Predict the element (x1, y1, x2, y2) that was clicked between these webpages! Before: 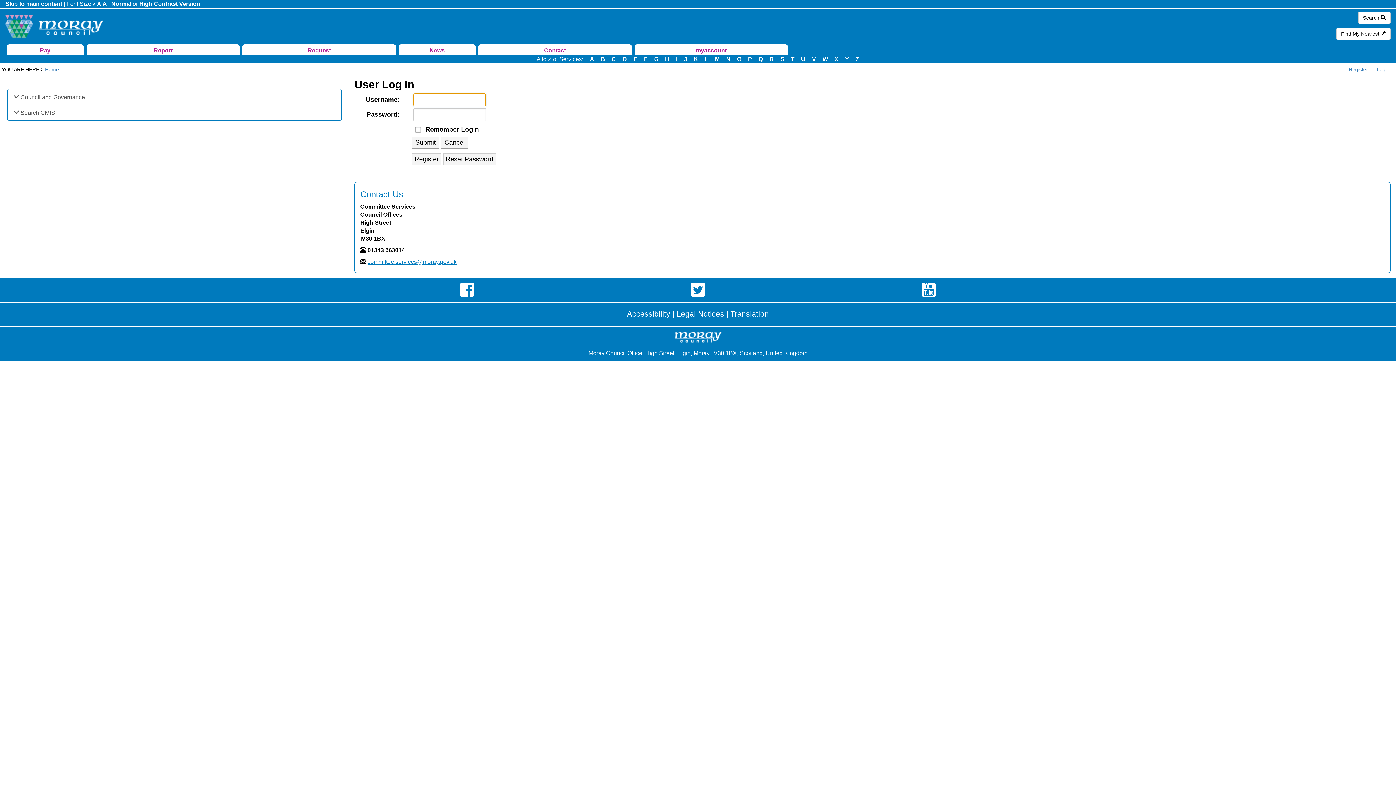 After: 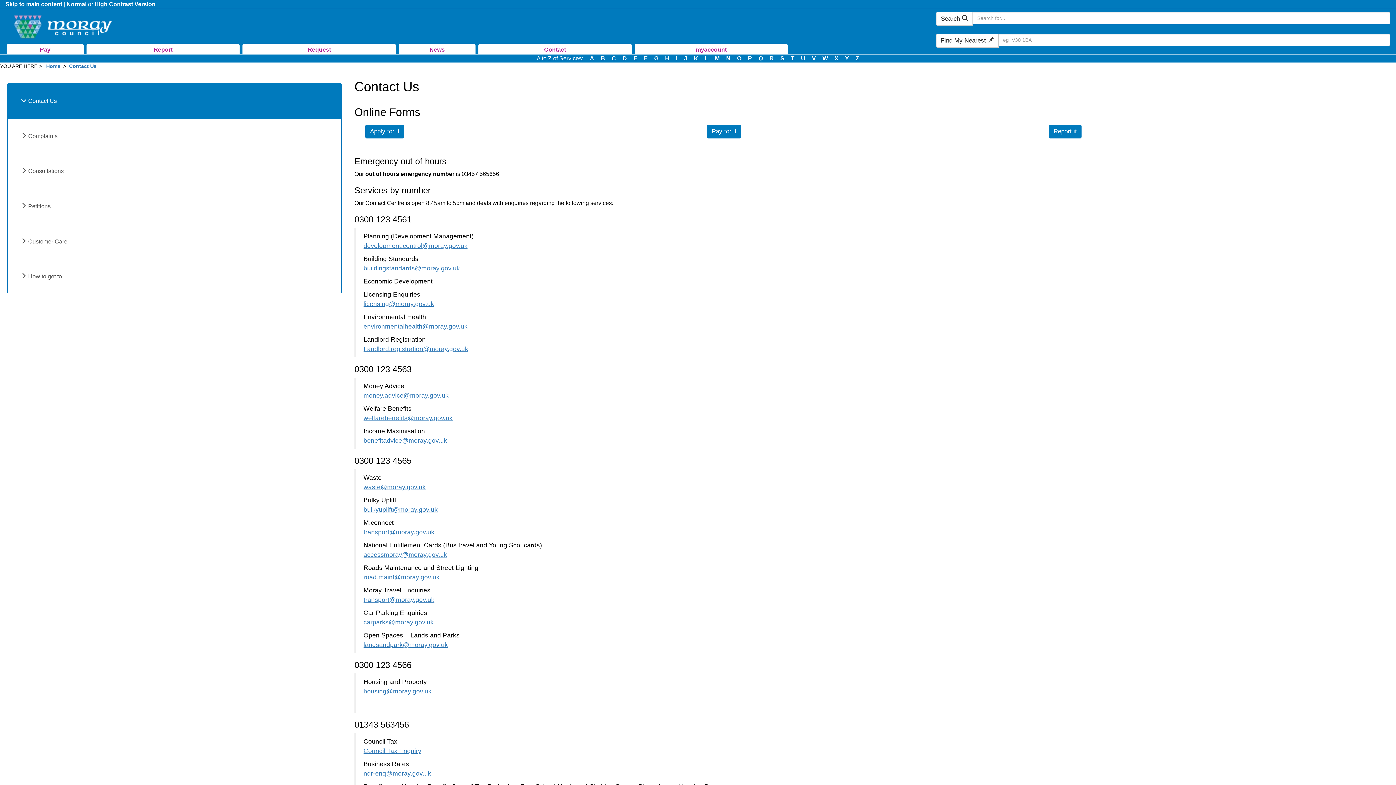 Action: bbox: (478, 46, 631, 54) label: Contact